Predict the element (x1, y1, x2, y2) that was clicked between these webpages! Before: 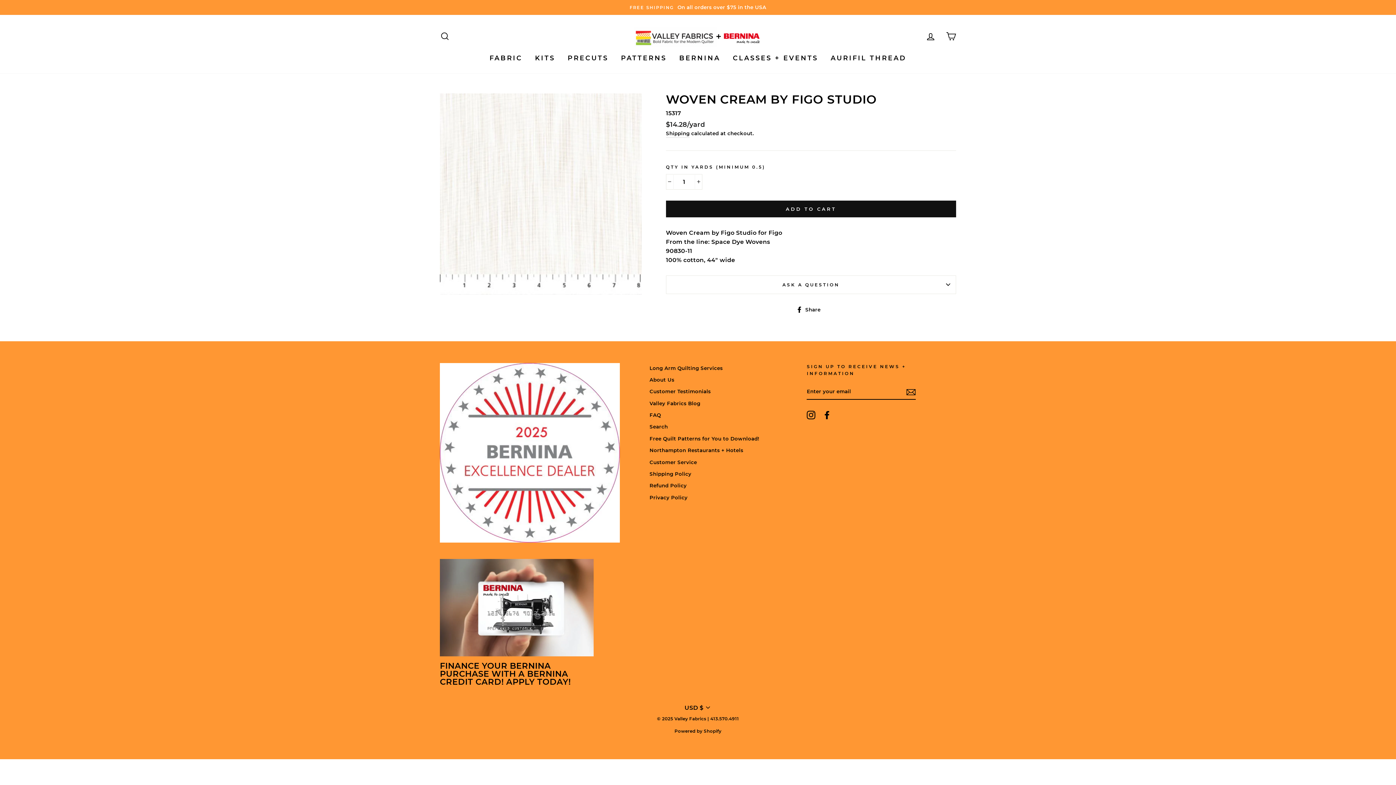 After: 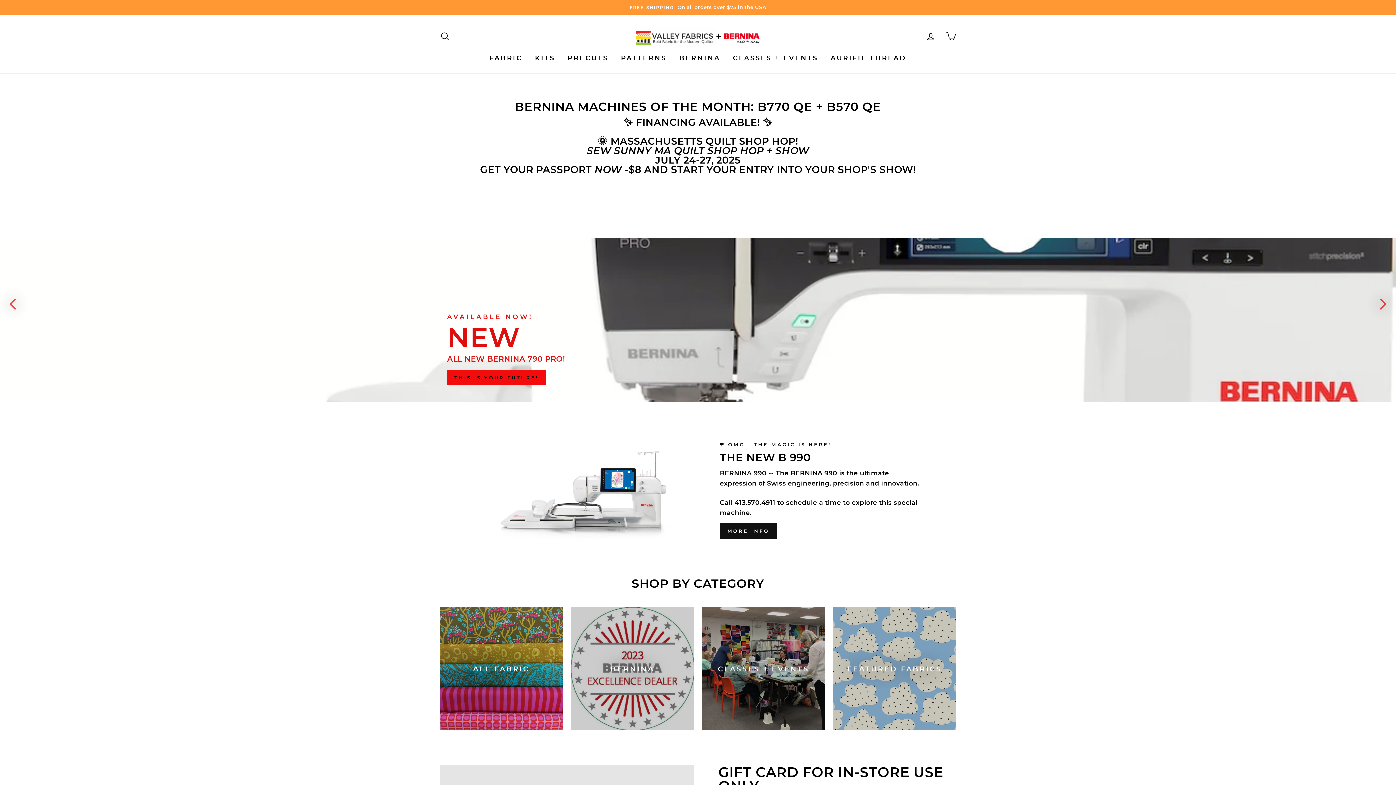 Action: bbox: (634, 25, 761, 46)